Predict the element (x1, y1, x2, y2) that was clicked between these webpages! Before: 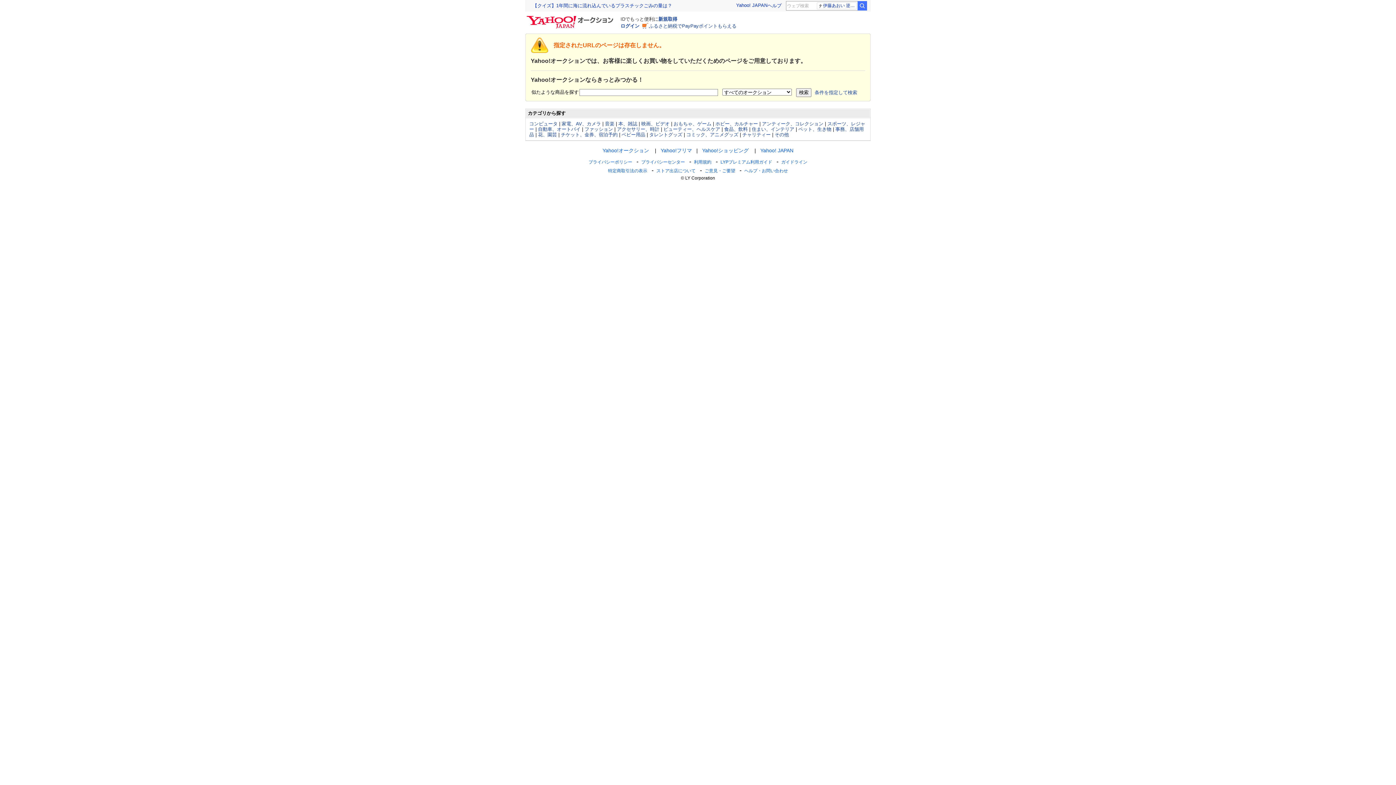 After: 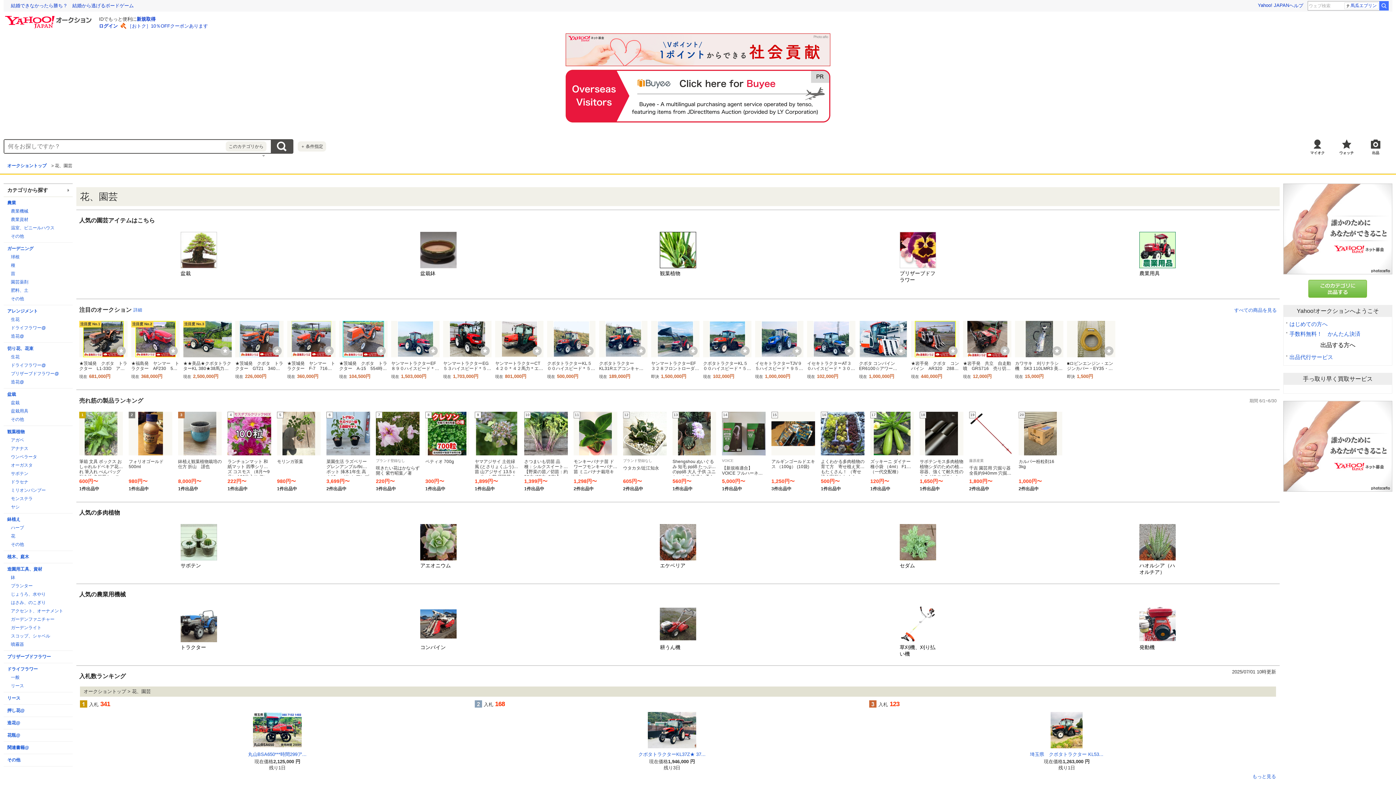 Action: label: 花、園芸 bbox: (538, 132, 557, 137)